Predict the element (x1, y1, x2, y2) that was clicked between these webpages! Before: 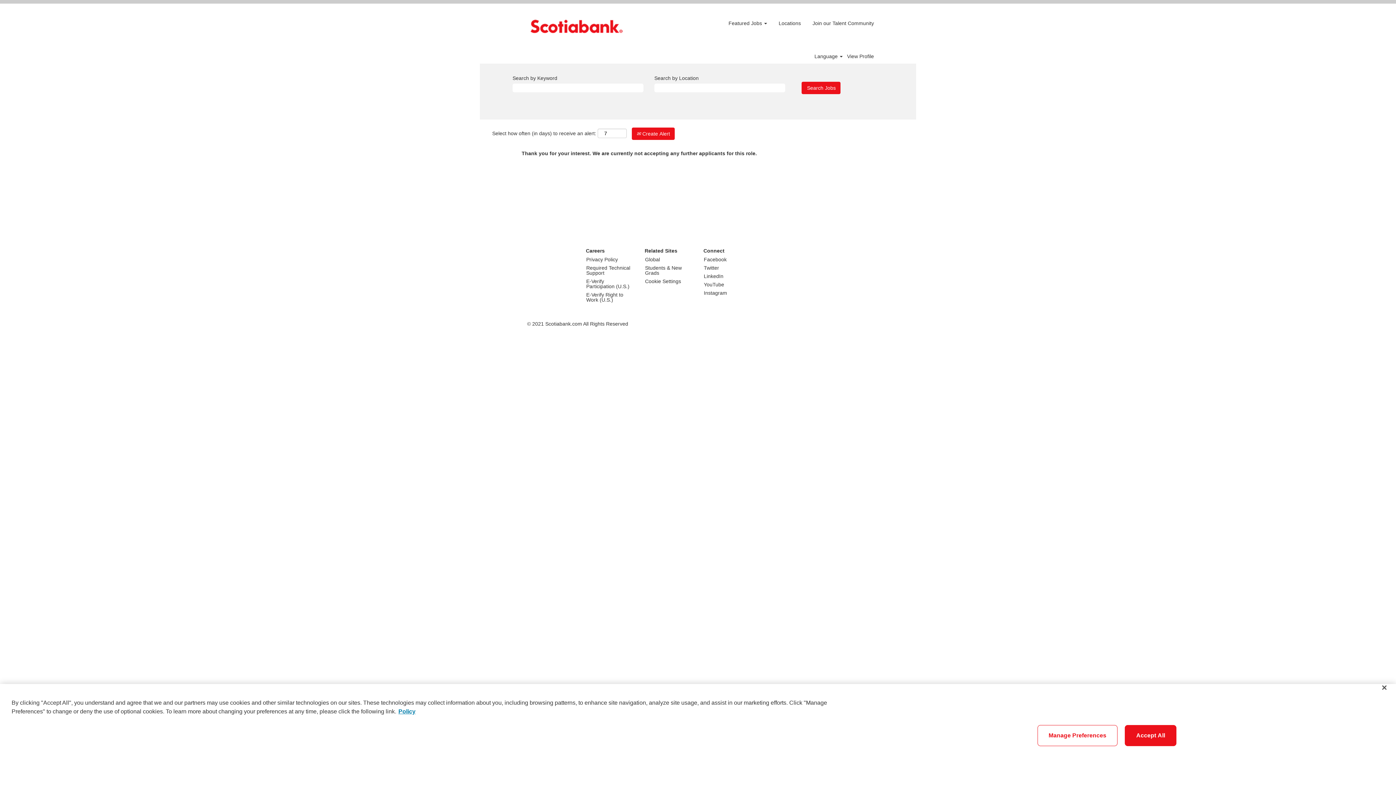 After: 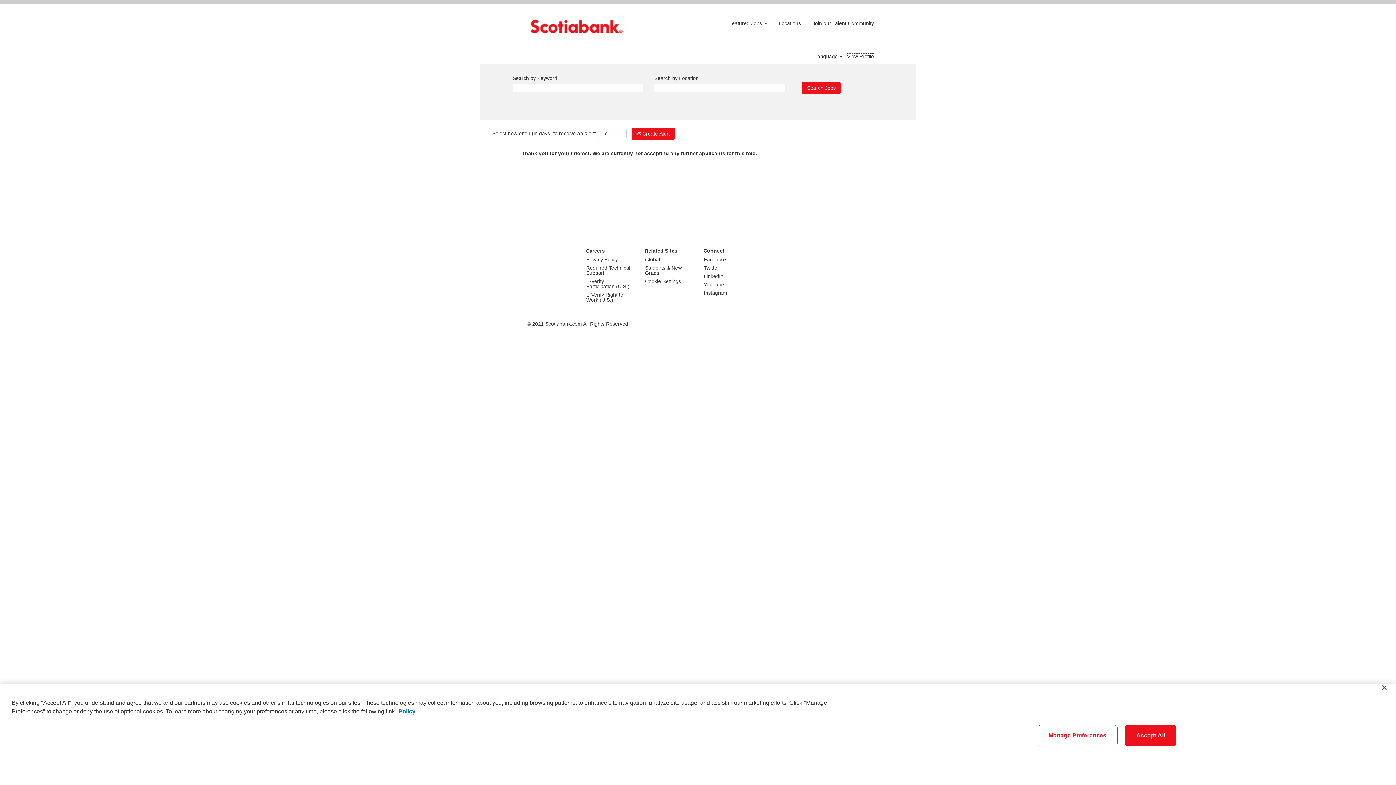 Action: bbox: (846, 53, 874, 59) label: View Profile